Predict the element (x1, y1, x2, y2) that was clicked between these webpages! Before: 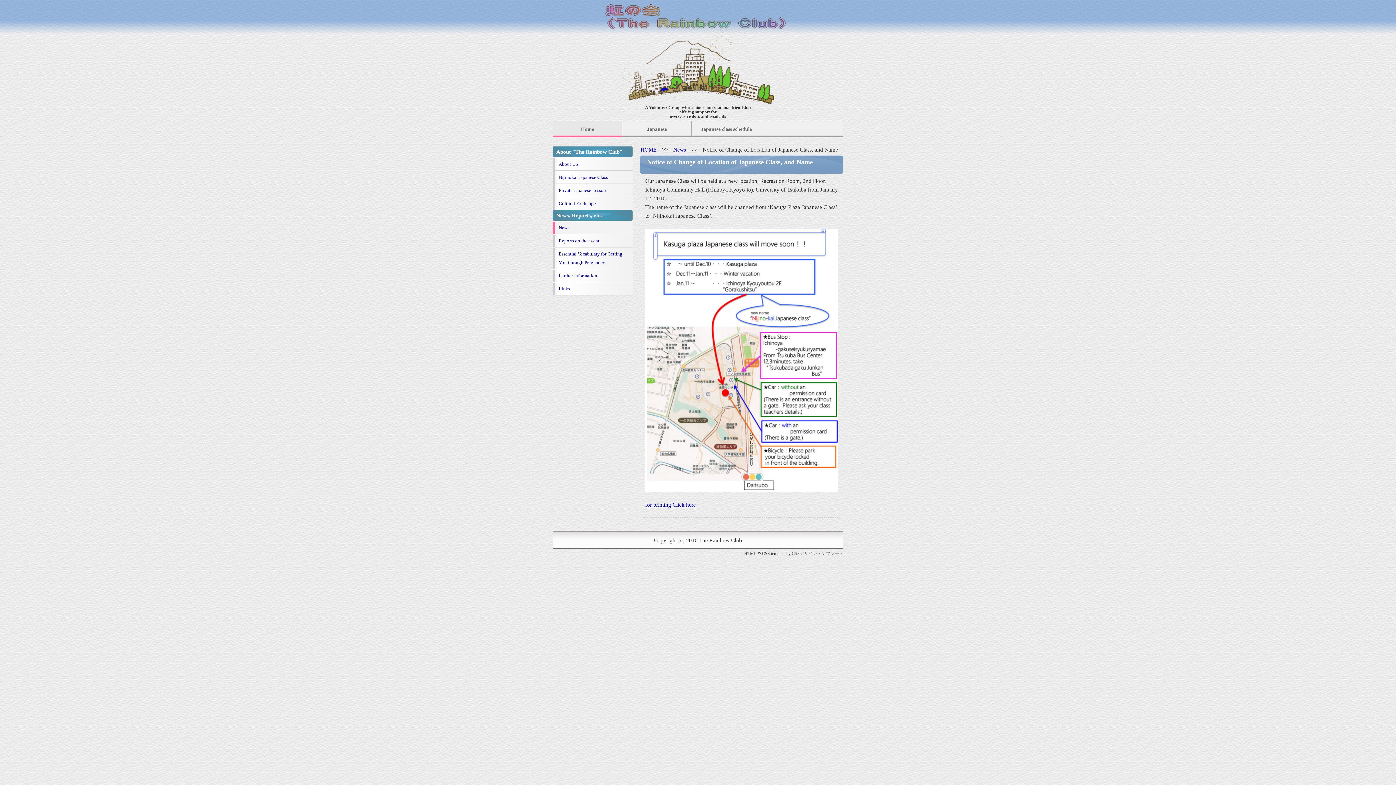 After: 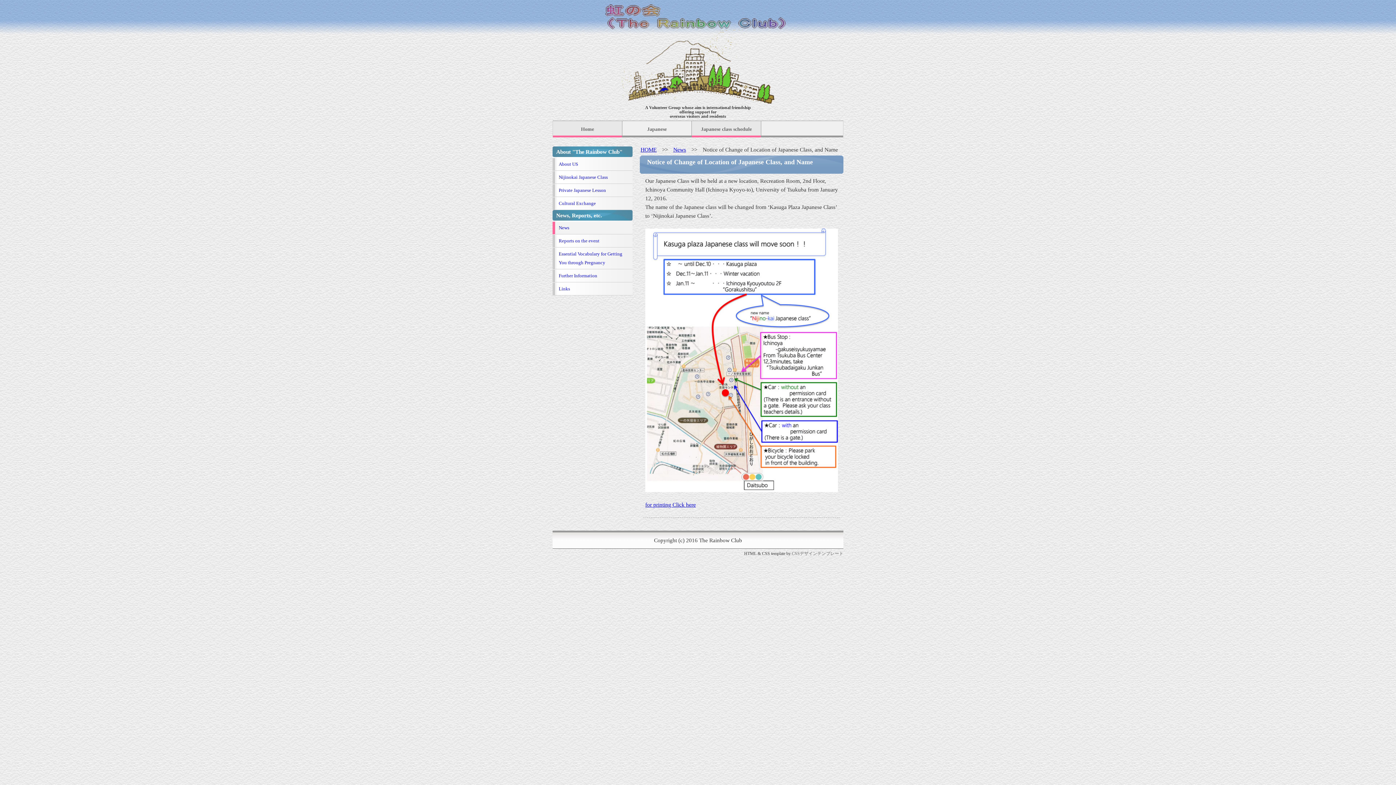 Action: label: Japanese class schedule bbox: (692, 121, 761, 137)